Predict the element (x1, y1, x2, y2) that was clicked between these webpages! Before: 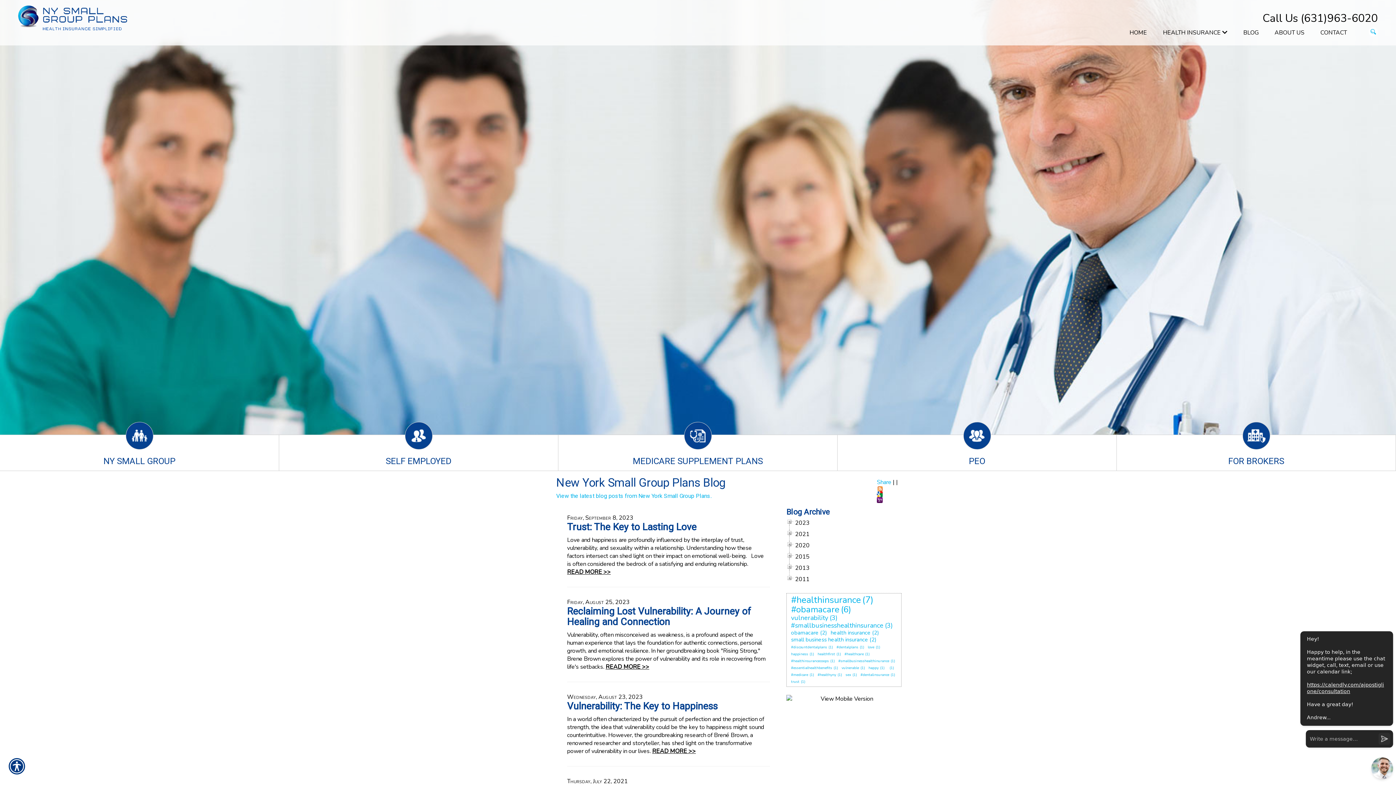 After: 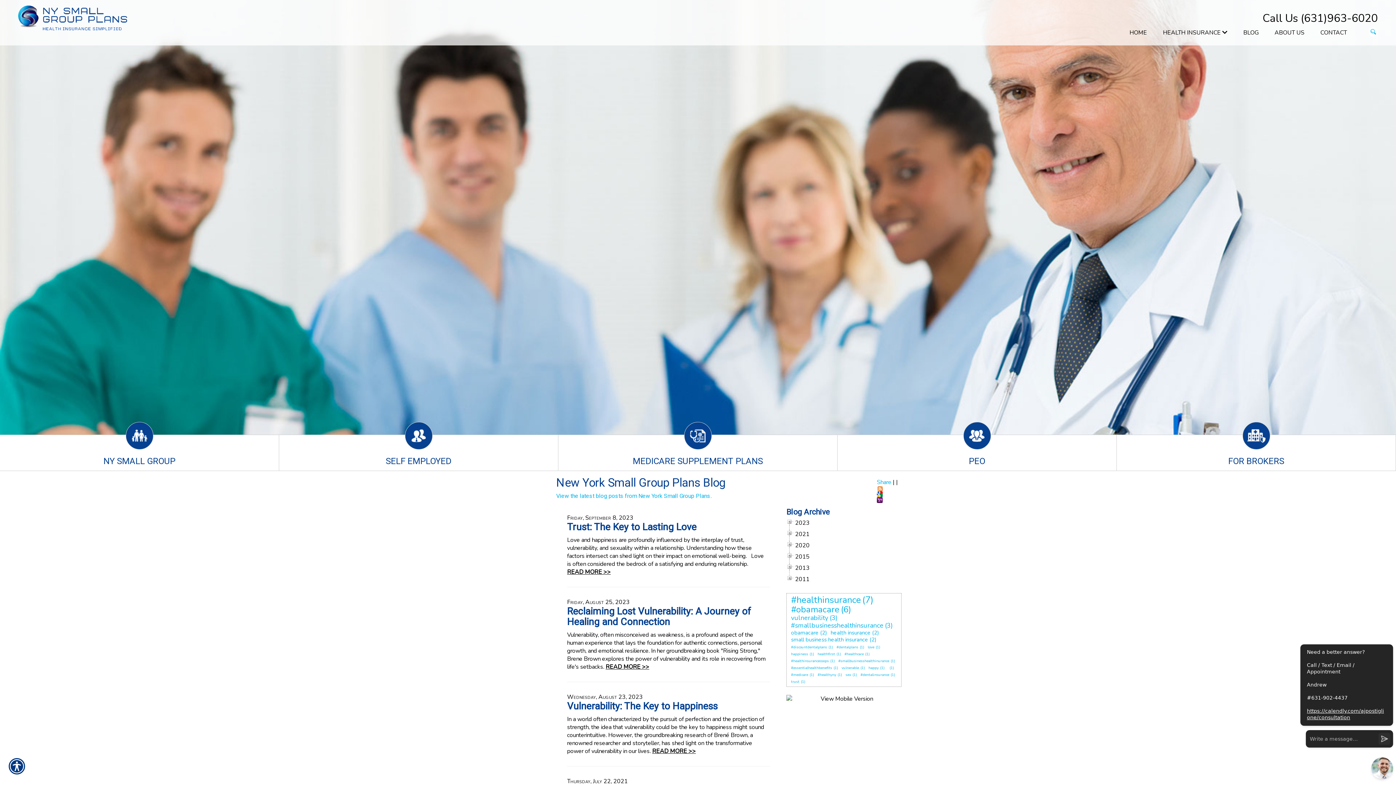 Action: bbox: (877, 497, 898, 503)